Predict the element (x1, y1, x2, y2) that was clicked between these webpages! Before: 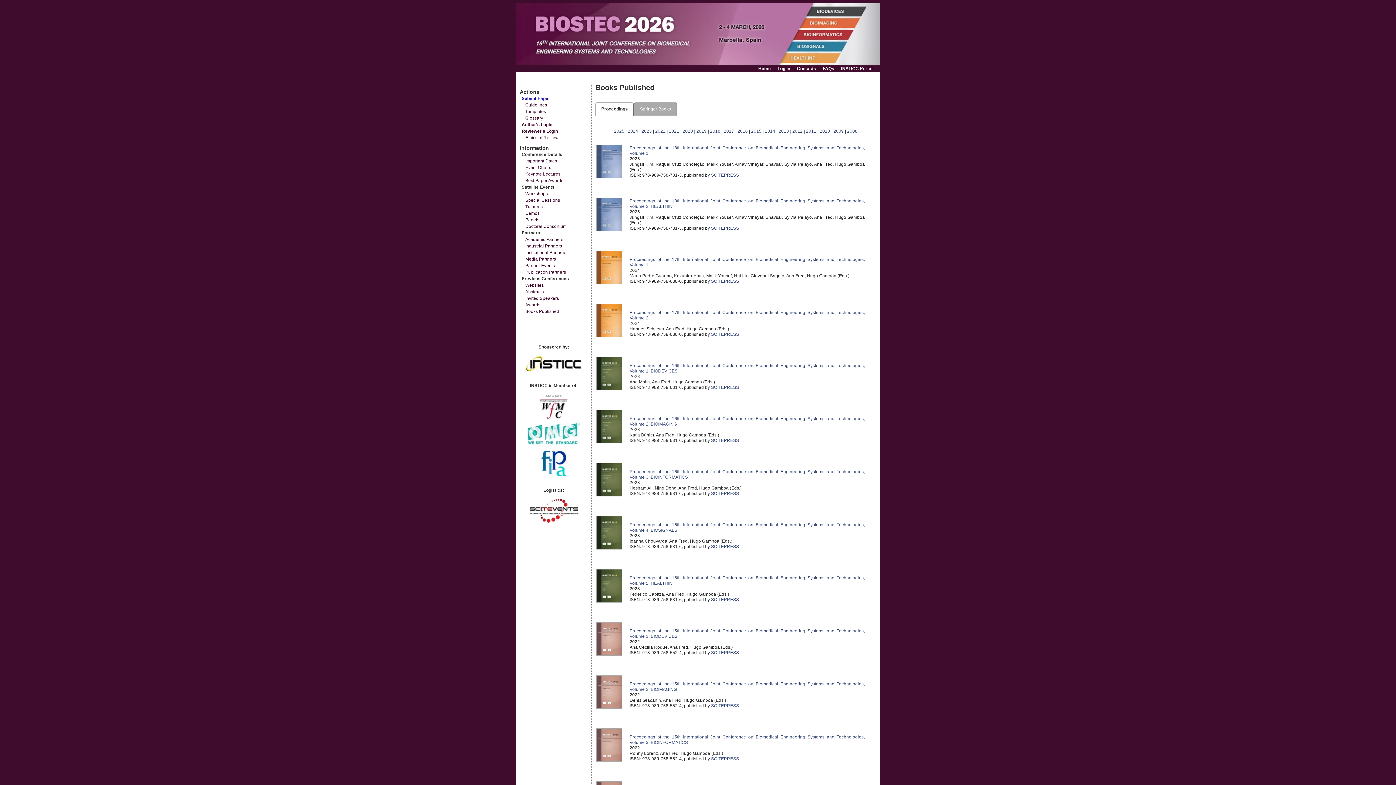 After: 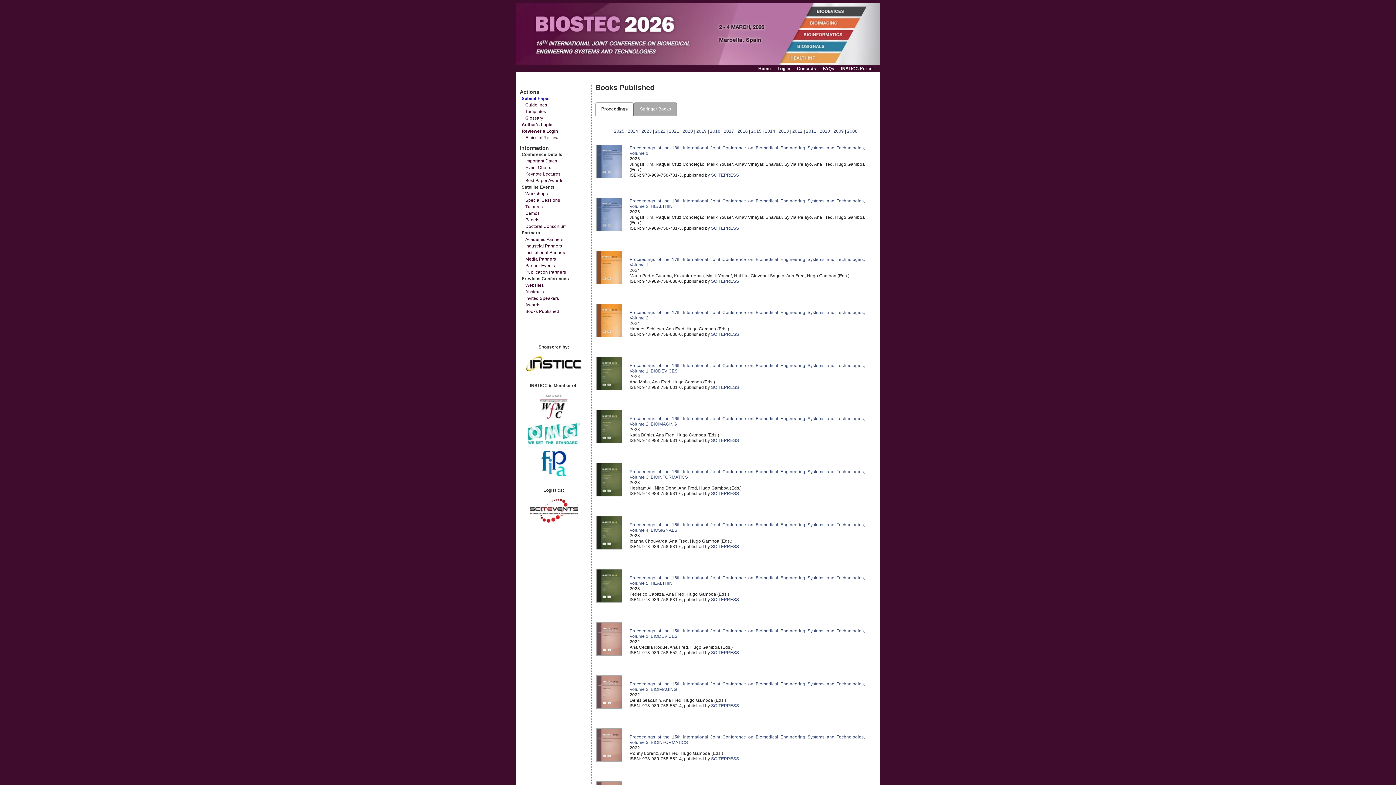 Action: label: Proceedings bbox: (595, 102, 633, 115)